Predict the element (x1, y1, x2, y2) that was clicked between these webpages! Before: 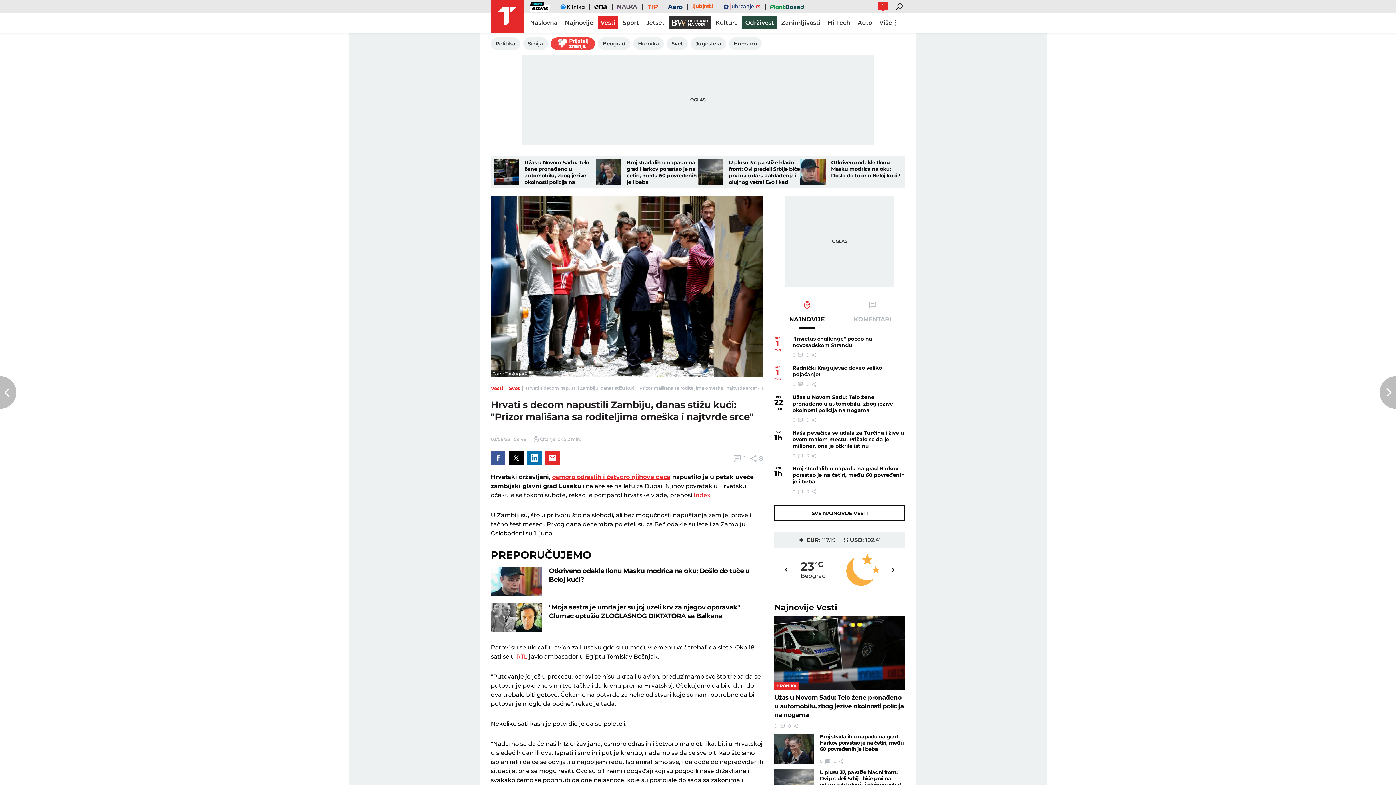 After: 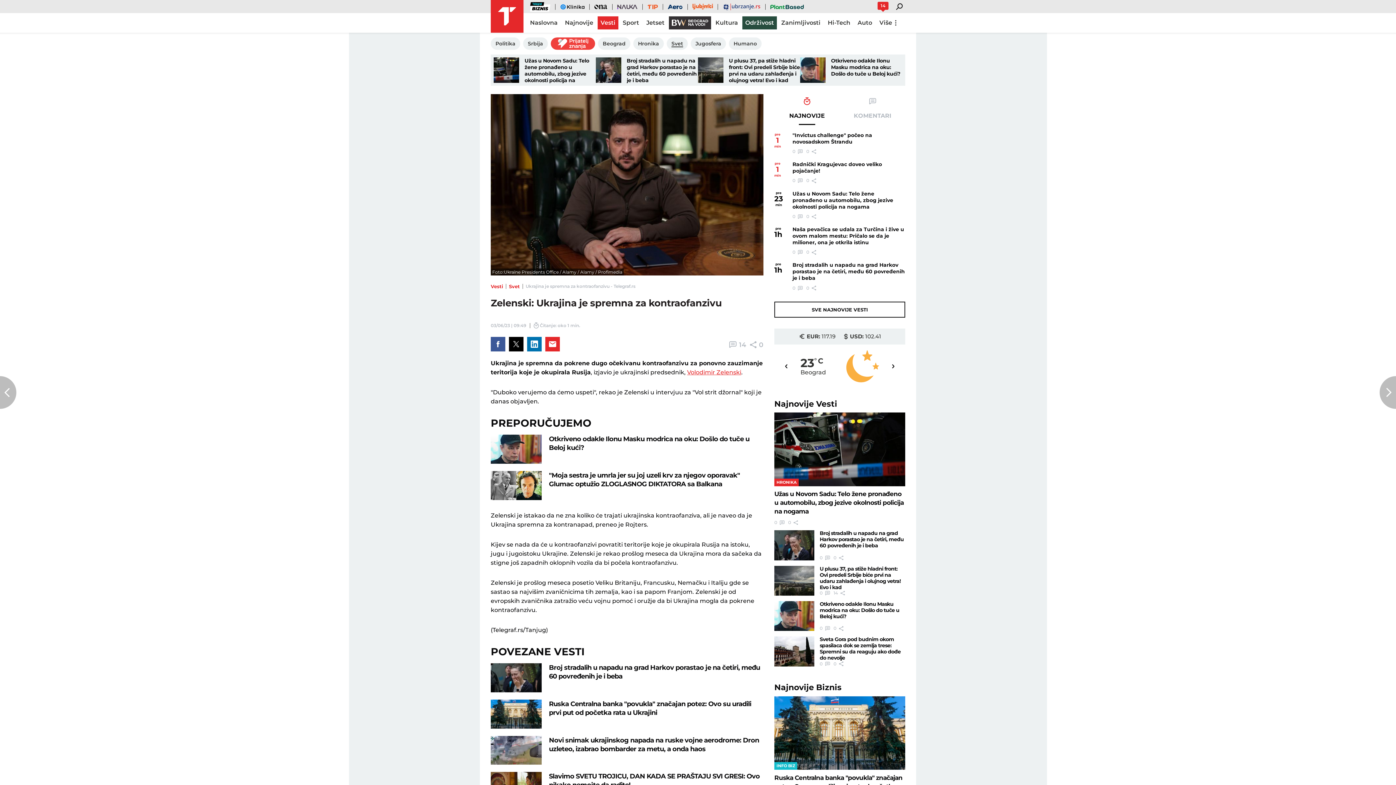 Action: label: Previous article bbox: (0, 376, 16, 409)